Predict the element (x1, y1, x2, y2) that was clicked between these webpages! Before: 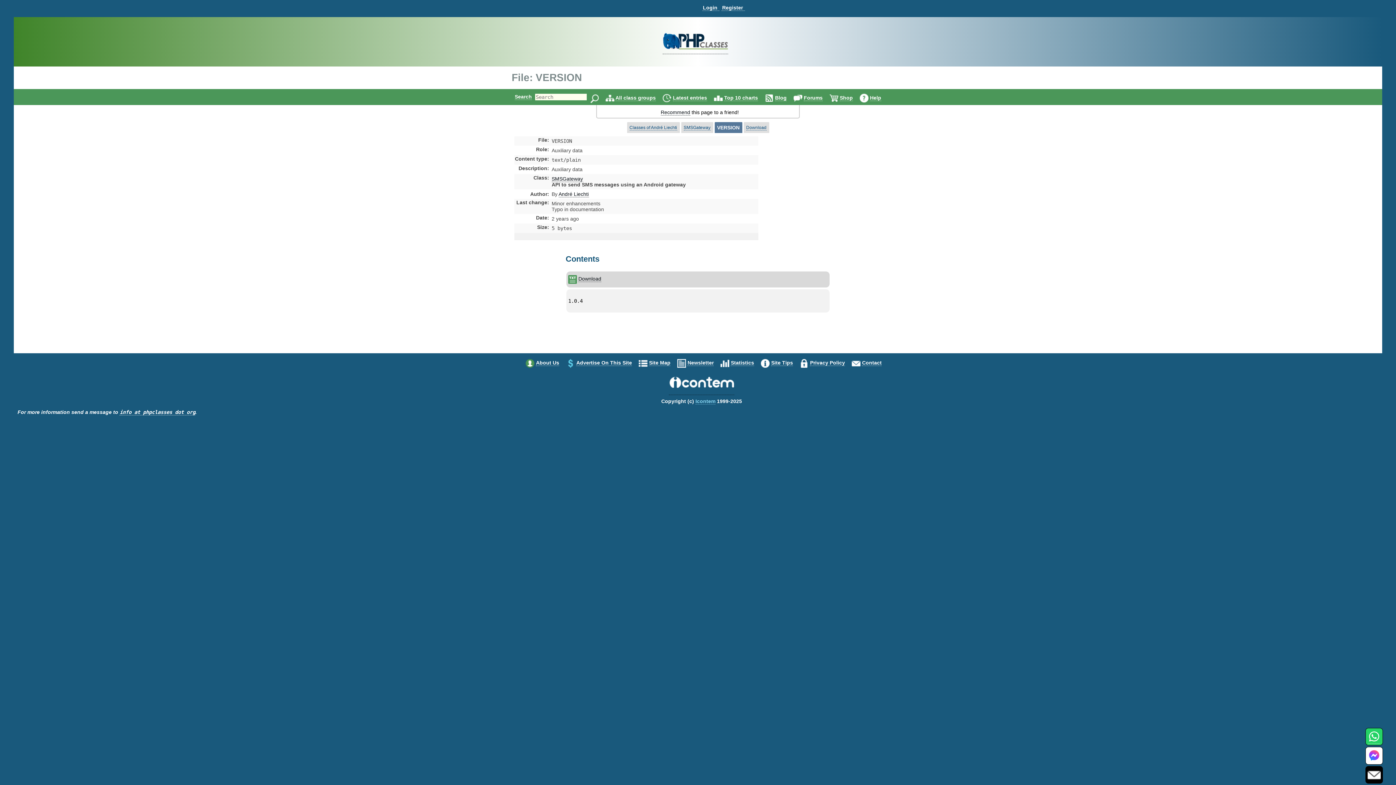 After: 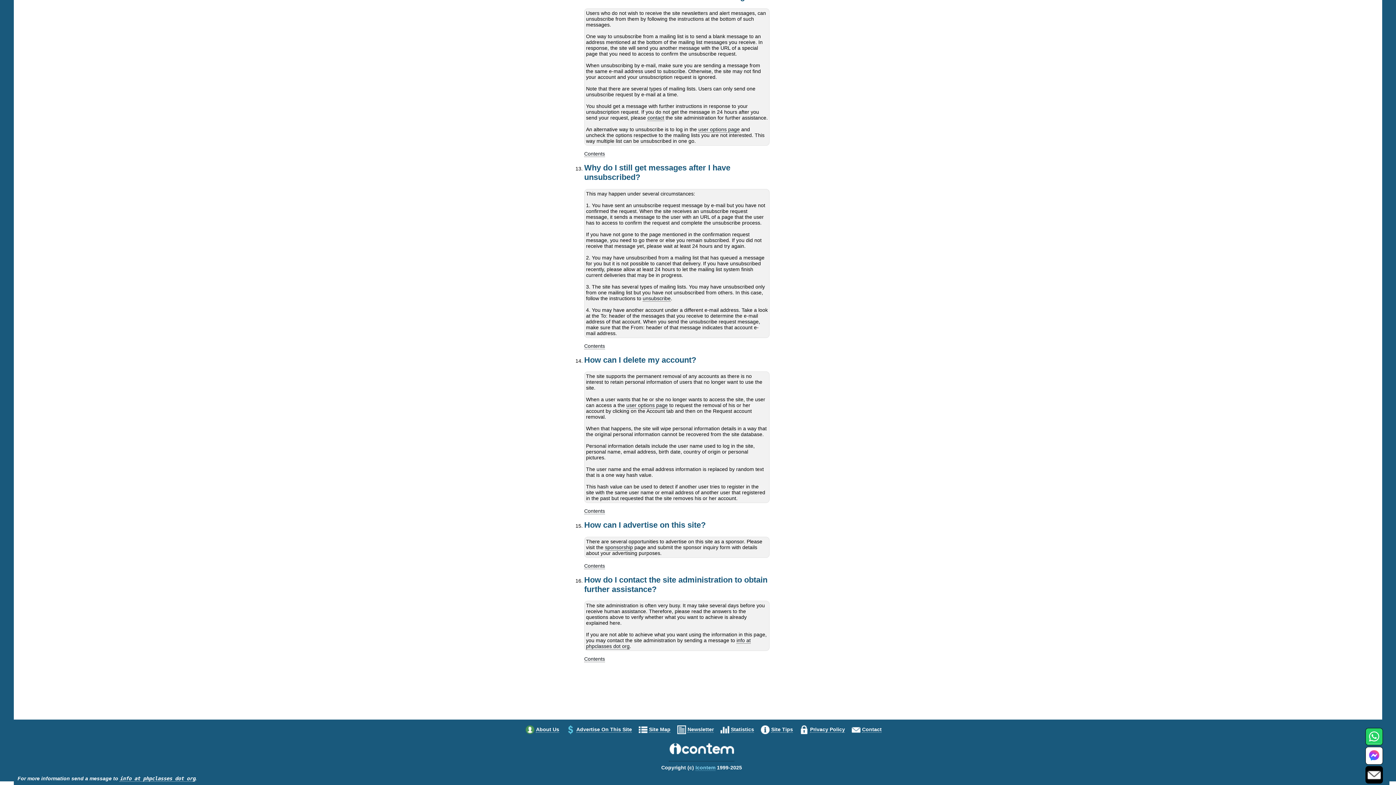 Action: label: Contact bbox: (862, 360, 881, 366)